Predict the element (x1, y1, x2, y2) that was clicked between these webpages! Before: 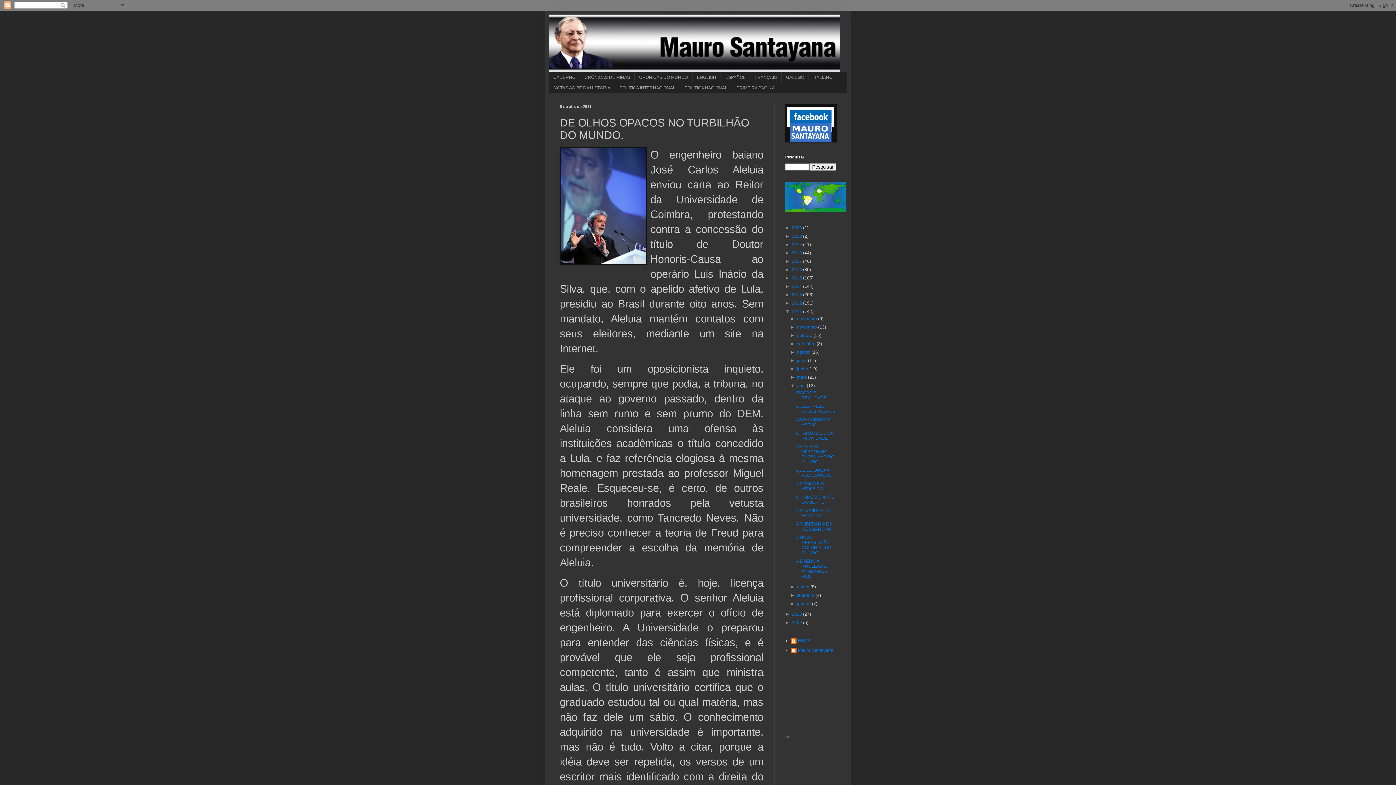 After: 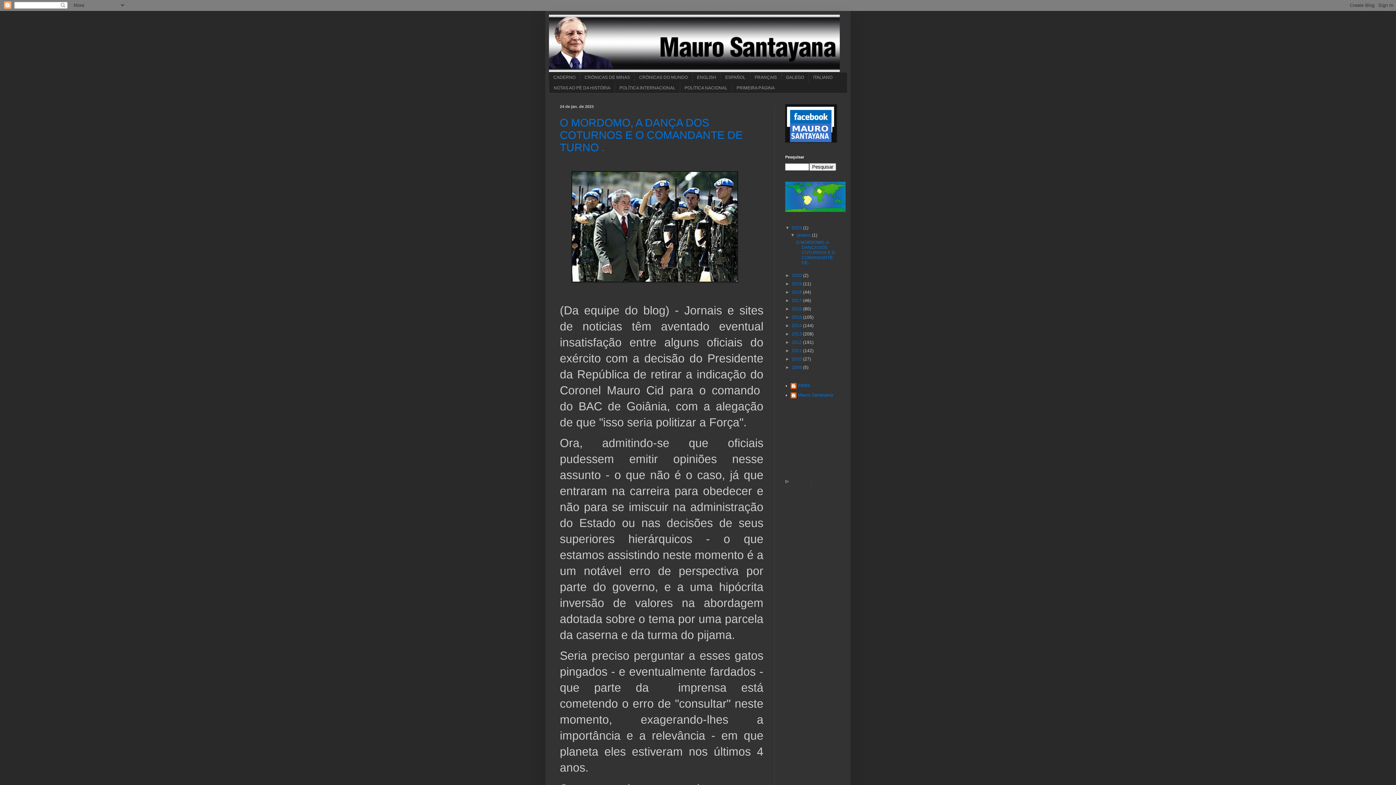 Action: label: 2023  bbox: (792, 225, 803, 230)